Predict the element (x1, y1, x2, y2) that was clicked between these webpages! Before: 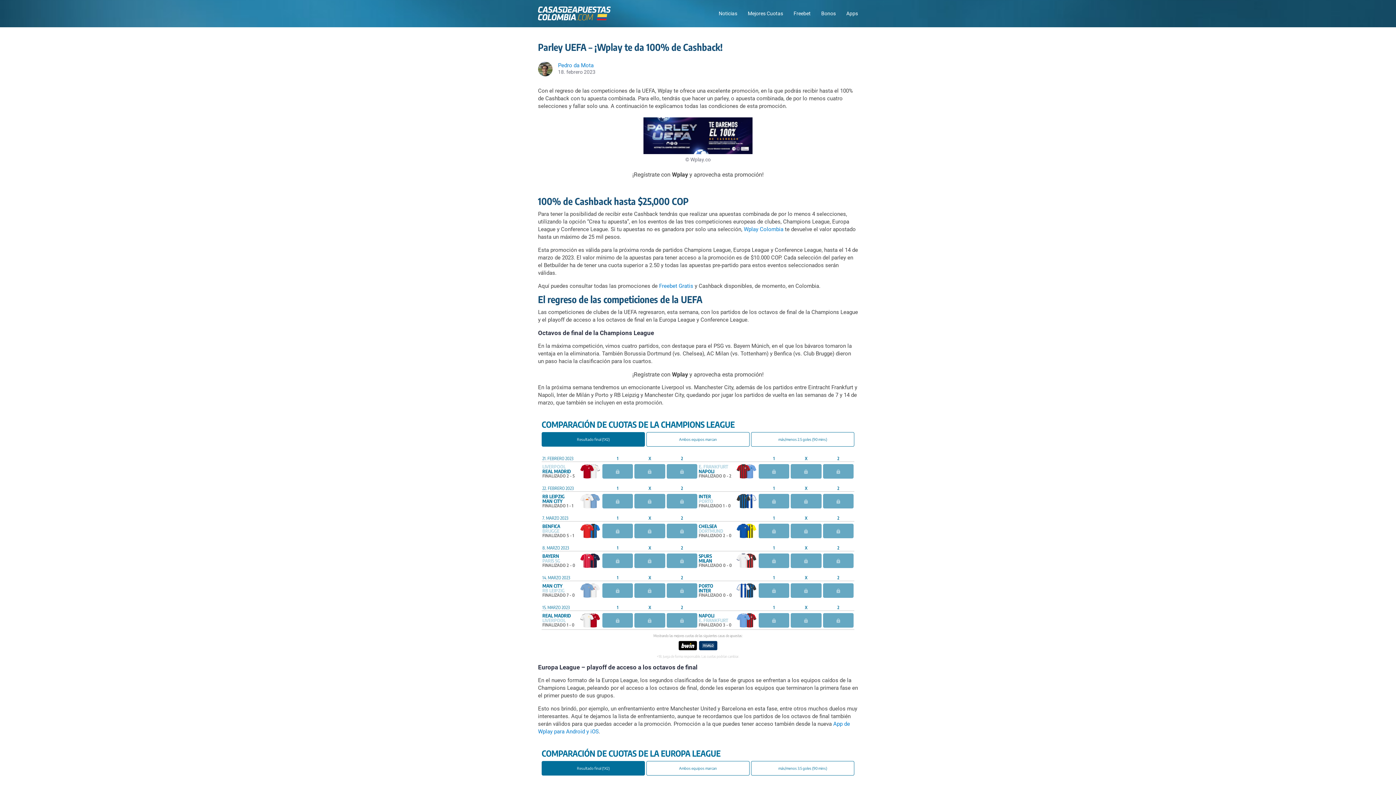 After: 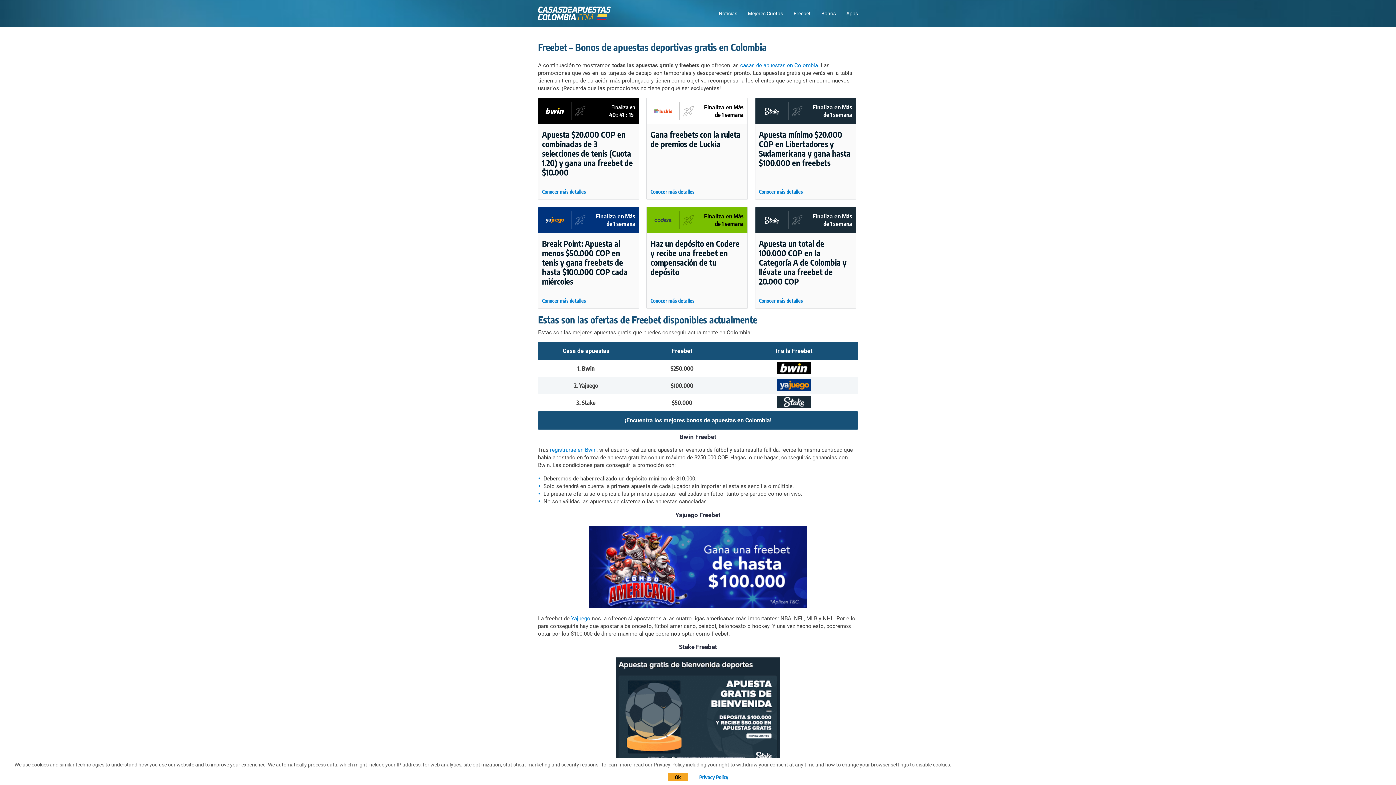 Action: label: Freebet Gratis bbox: (659, 282, 693, 289)